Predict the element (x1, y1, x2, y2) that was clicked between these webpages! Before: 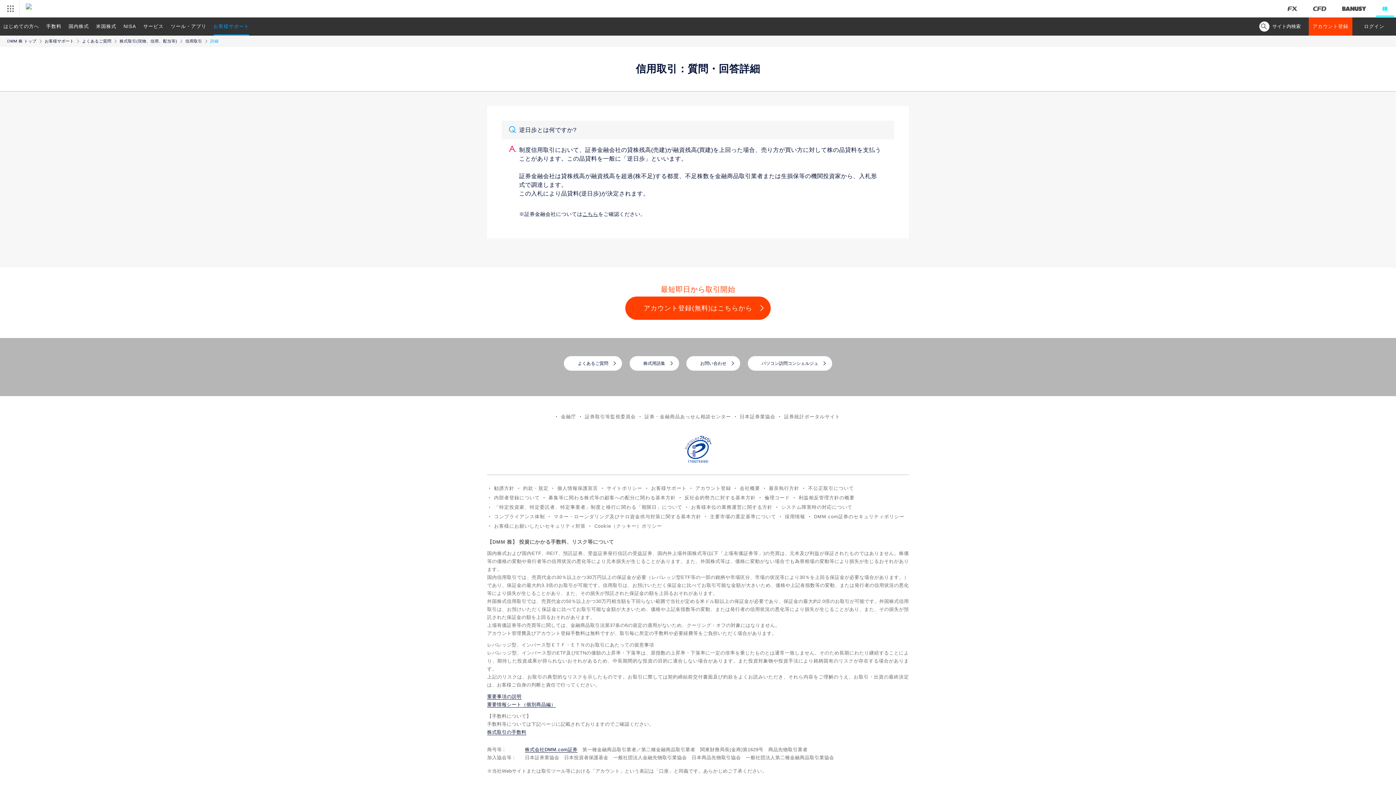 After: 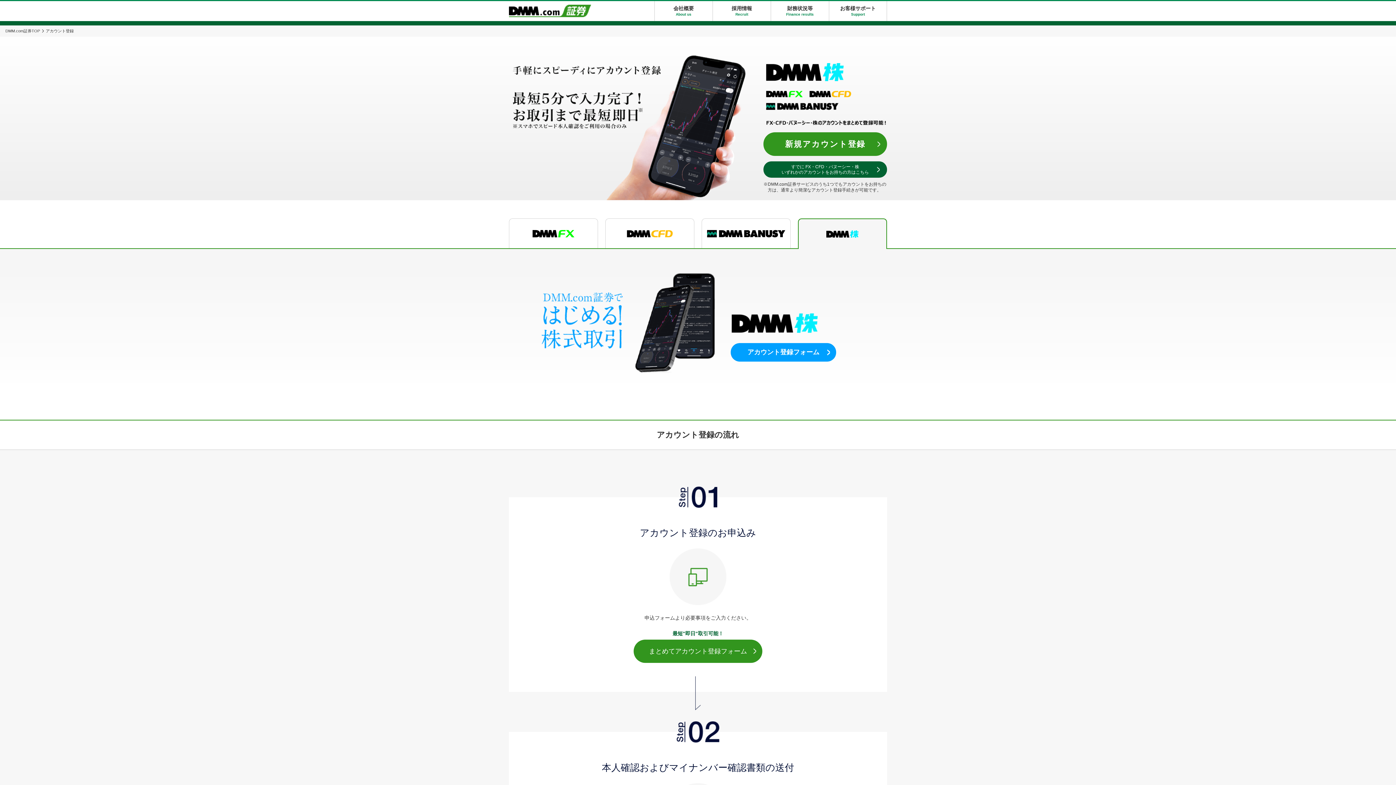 Action: label: アカウント登録(無料)はこちらから bbox: (625, 296, 770, 320)